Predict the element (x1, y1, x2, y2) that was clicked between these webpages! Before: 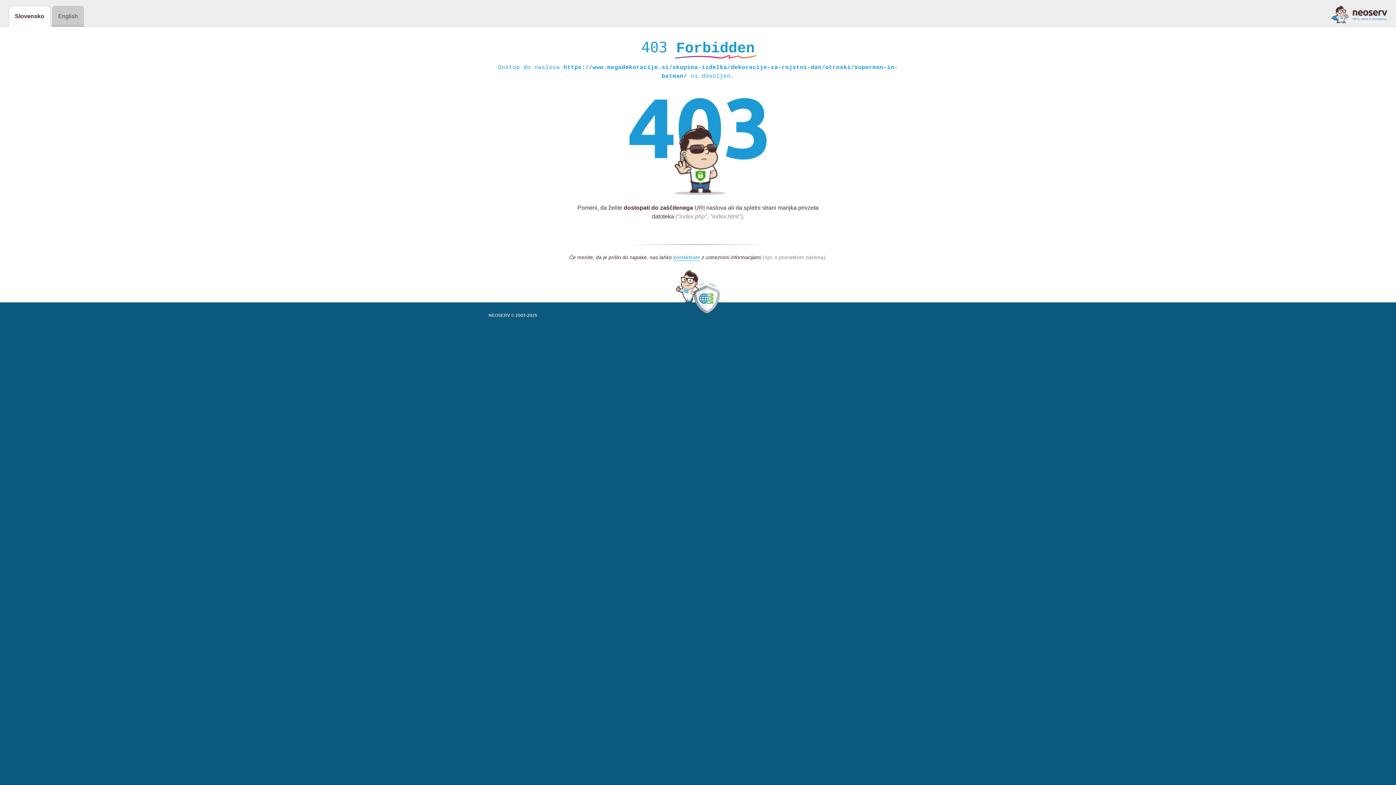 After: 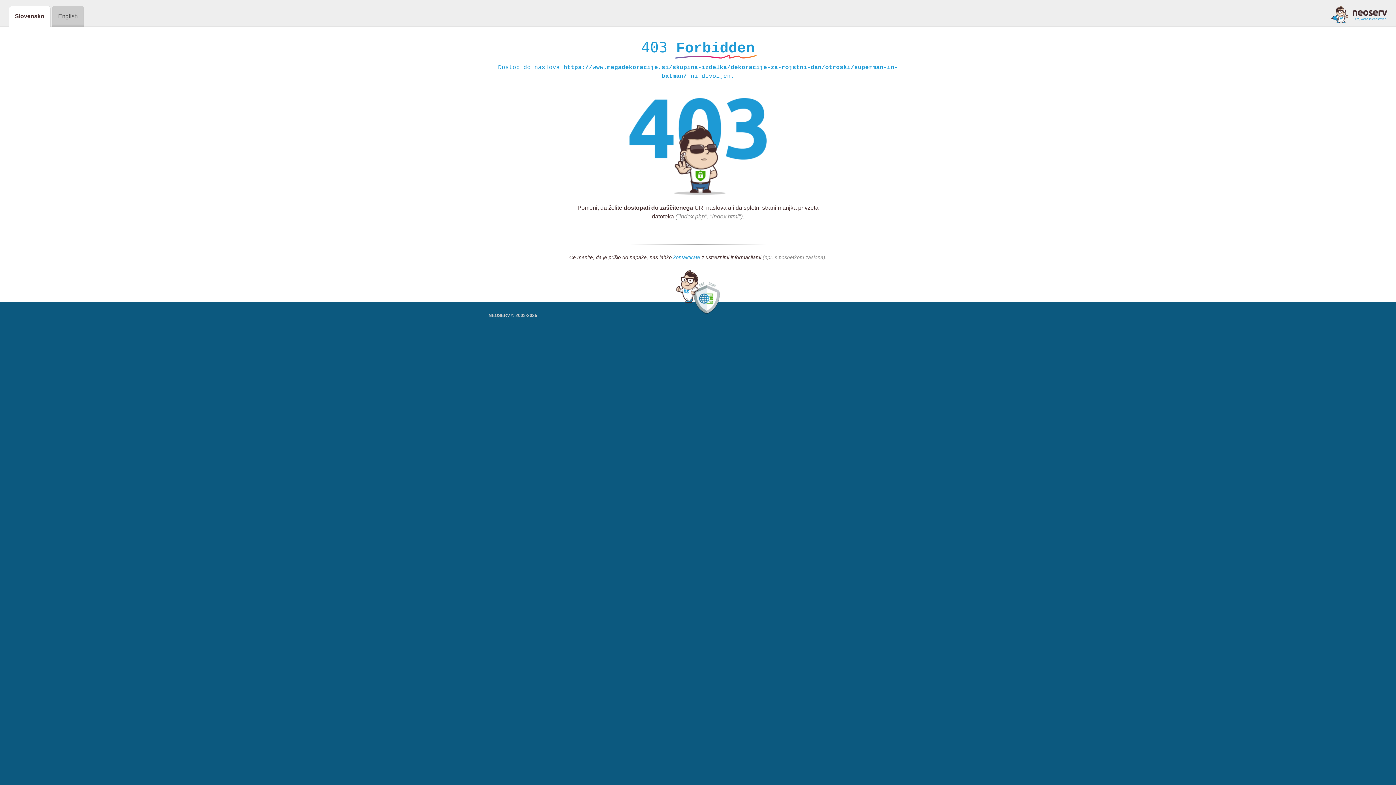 Action: label: kontaktirate bbox: (673, 254, 700, 261)